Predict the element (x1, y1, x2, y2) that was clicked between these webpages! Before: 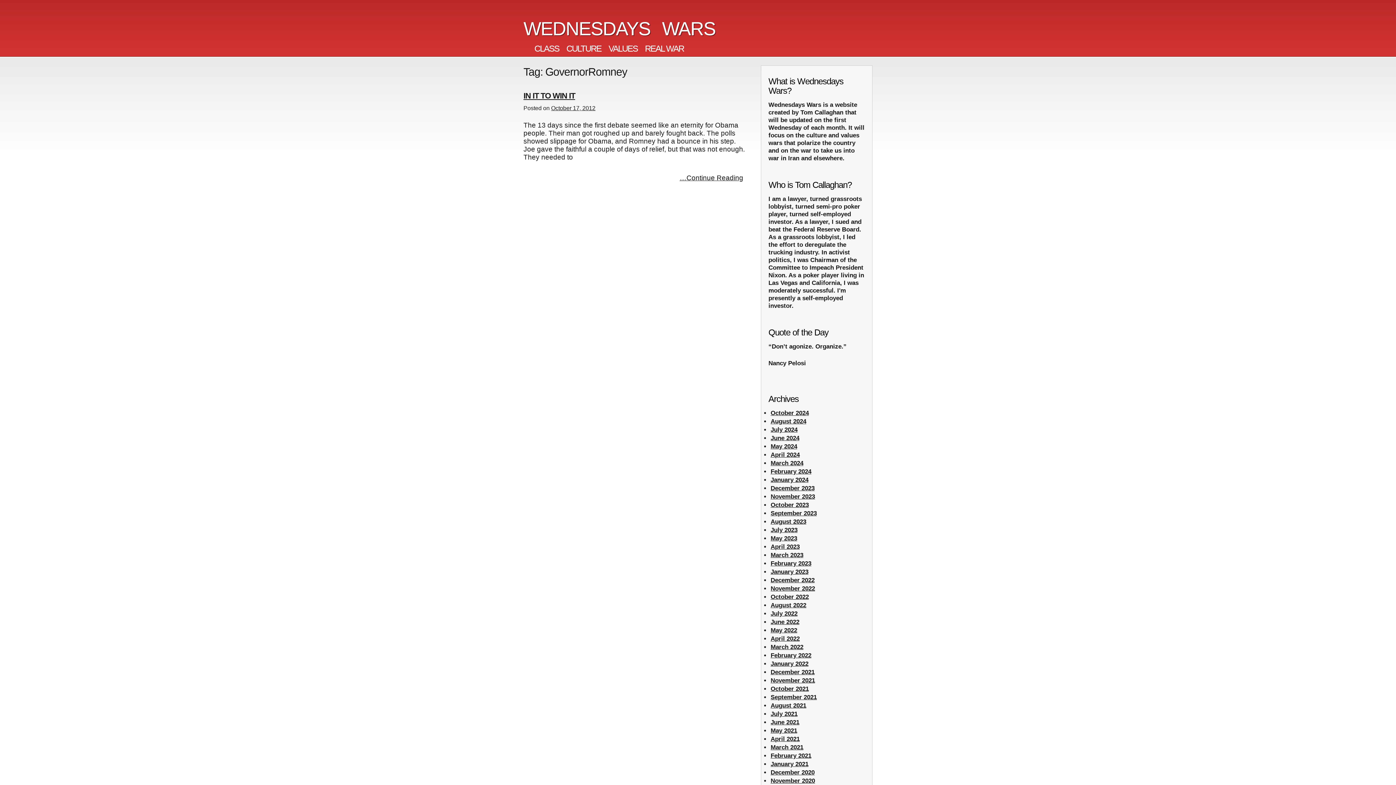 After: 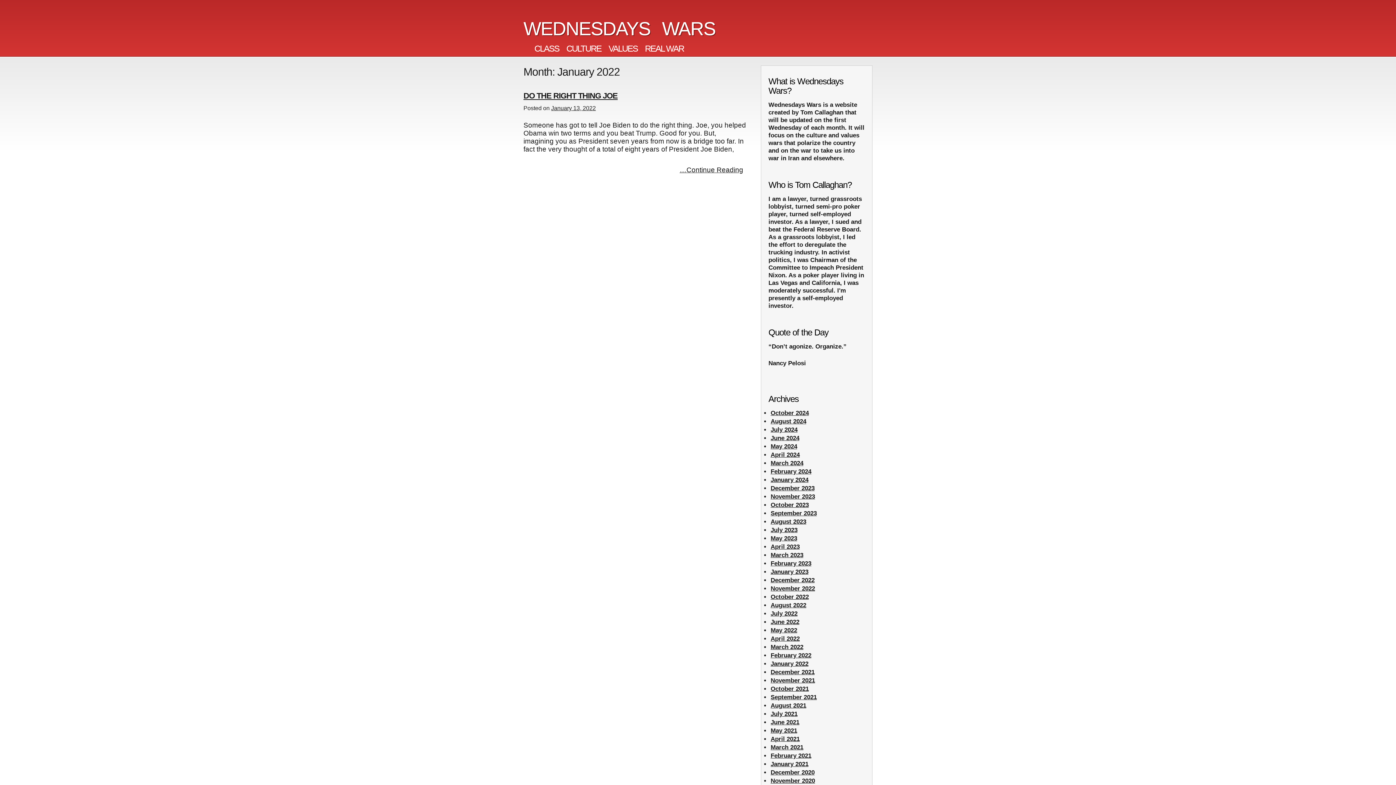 Action: bbox: (770, 660, 808, 667) label: January 2022